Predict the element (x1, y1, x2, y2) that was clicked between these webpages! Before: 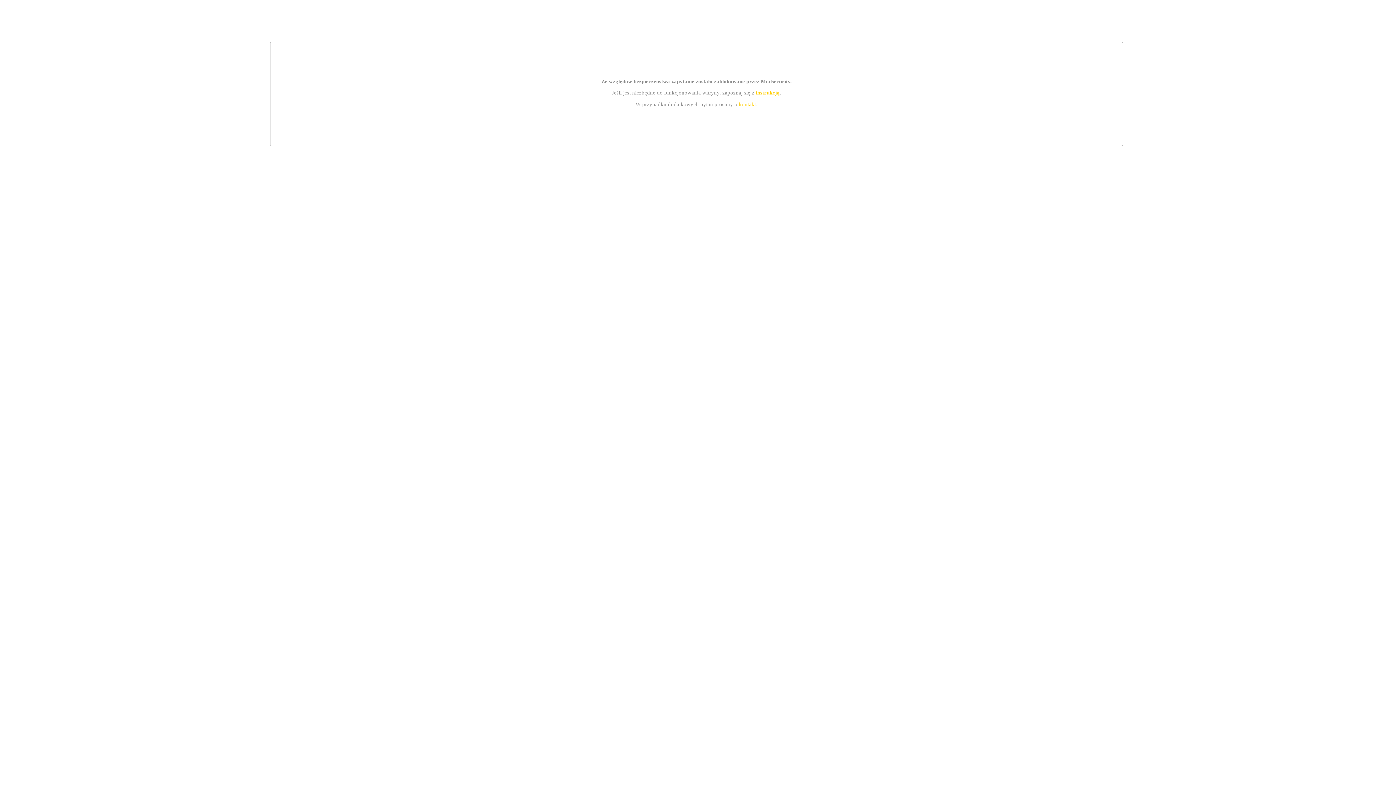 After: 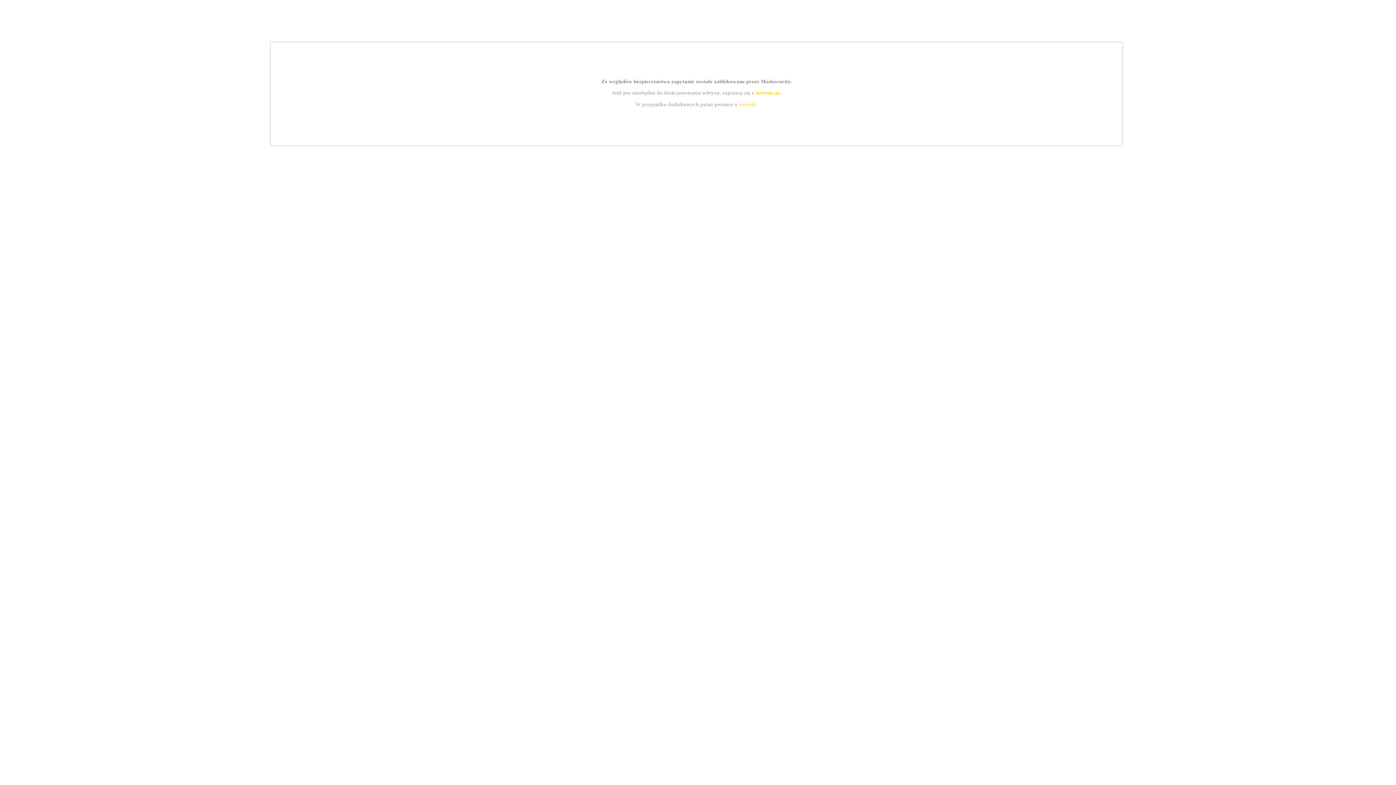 Action: bbox: (739, 101, 756, 107) label: kontakt